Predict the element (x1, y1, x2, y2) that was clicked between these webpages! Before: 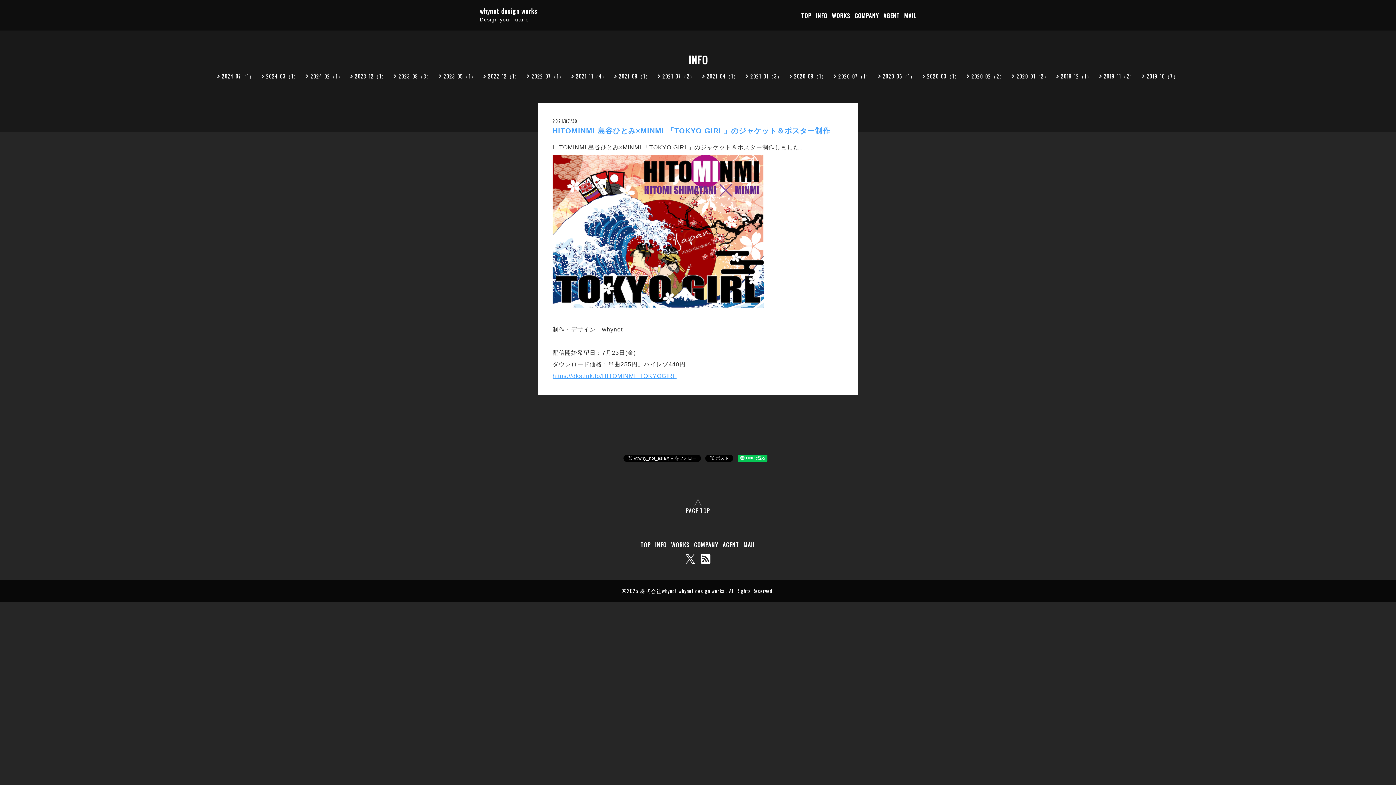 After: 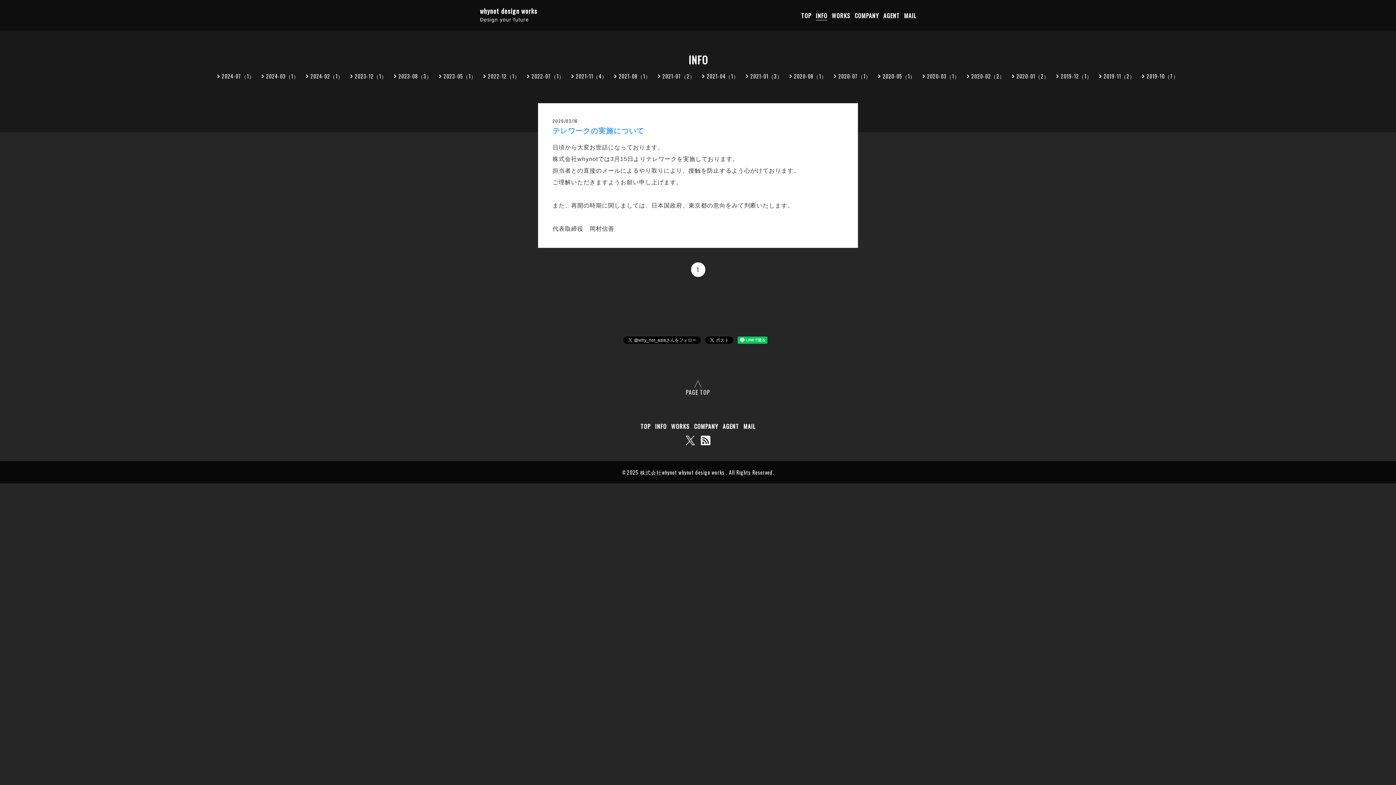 Action: bbox: (922, 72, 960, 79) label: 2020-03（1）